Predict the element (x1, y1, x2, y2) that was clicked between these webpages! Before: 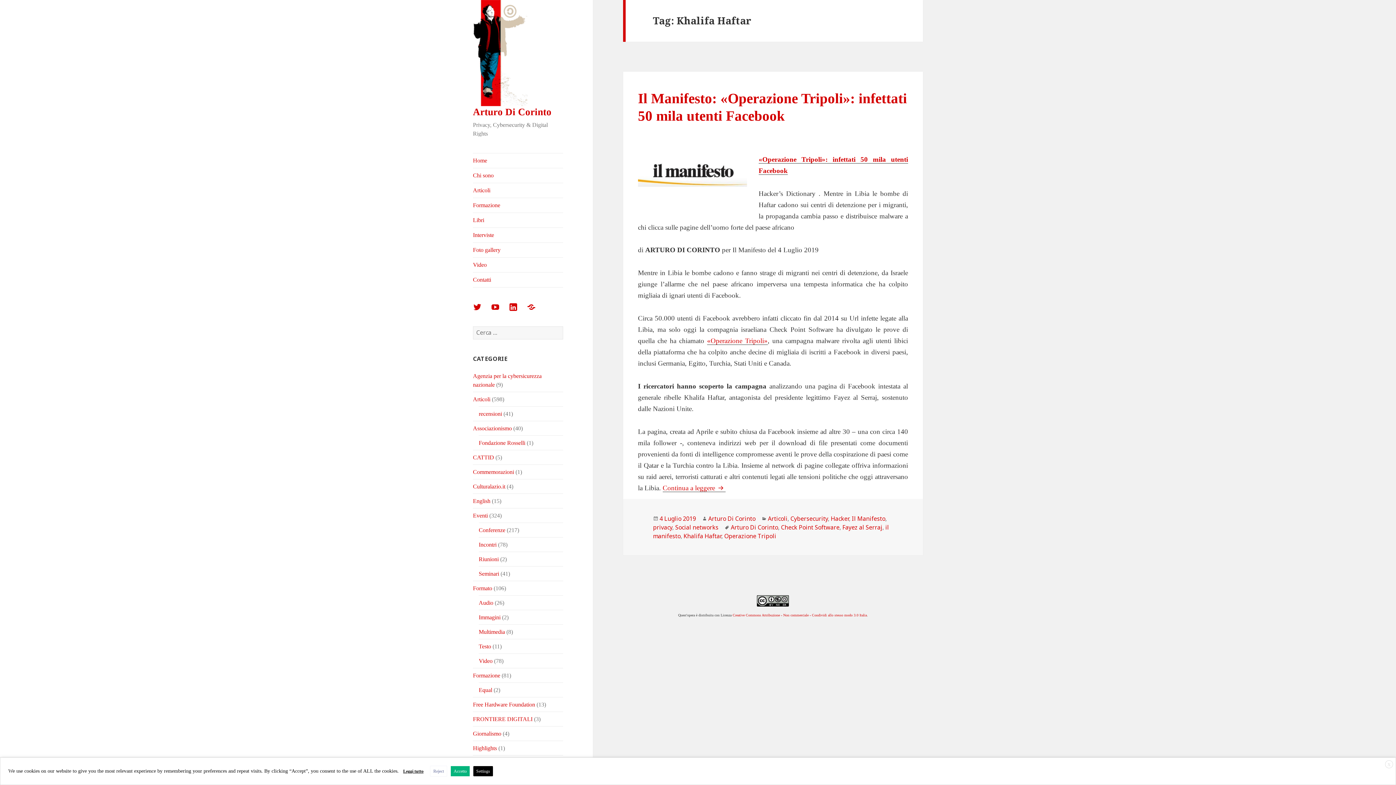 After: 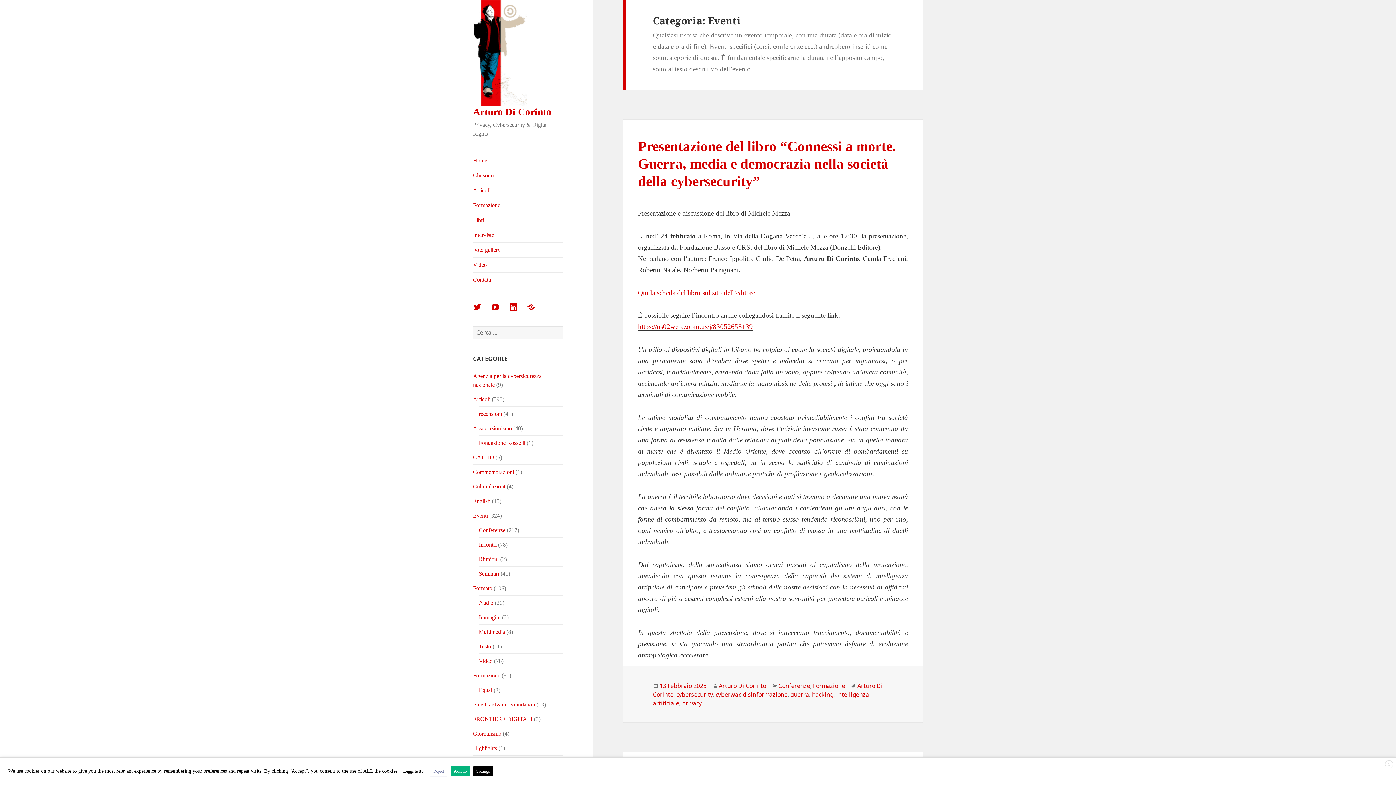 Action: bbox: (473, 512, 488, 518) label: Eventi